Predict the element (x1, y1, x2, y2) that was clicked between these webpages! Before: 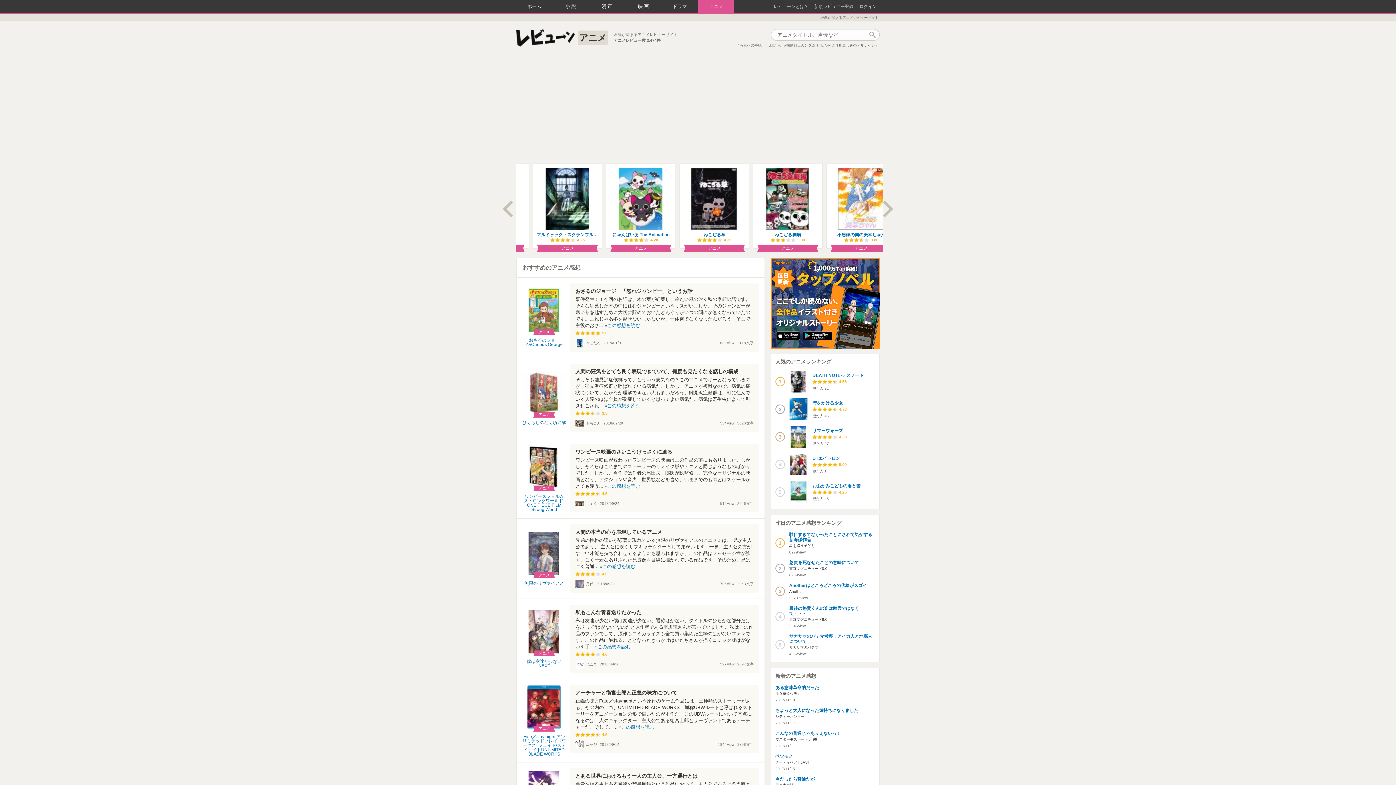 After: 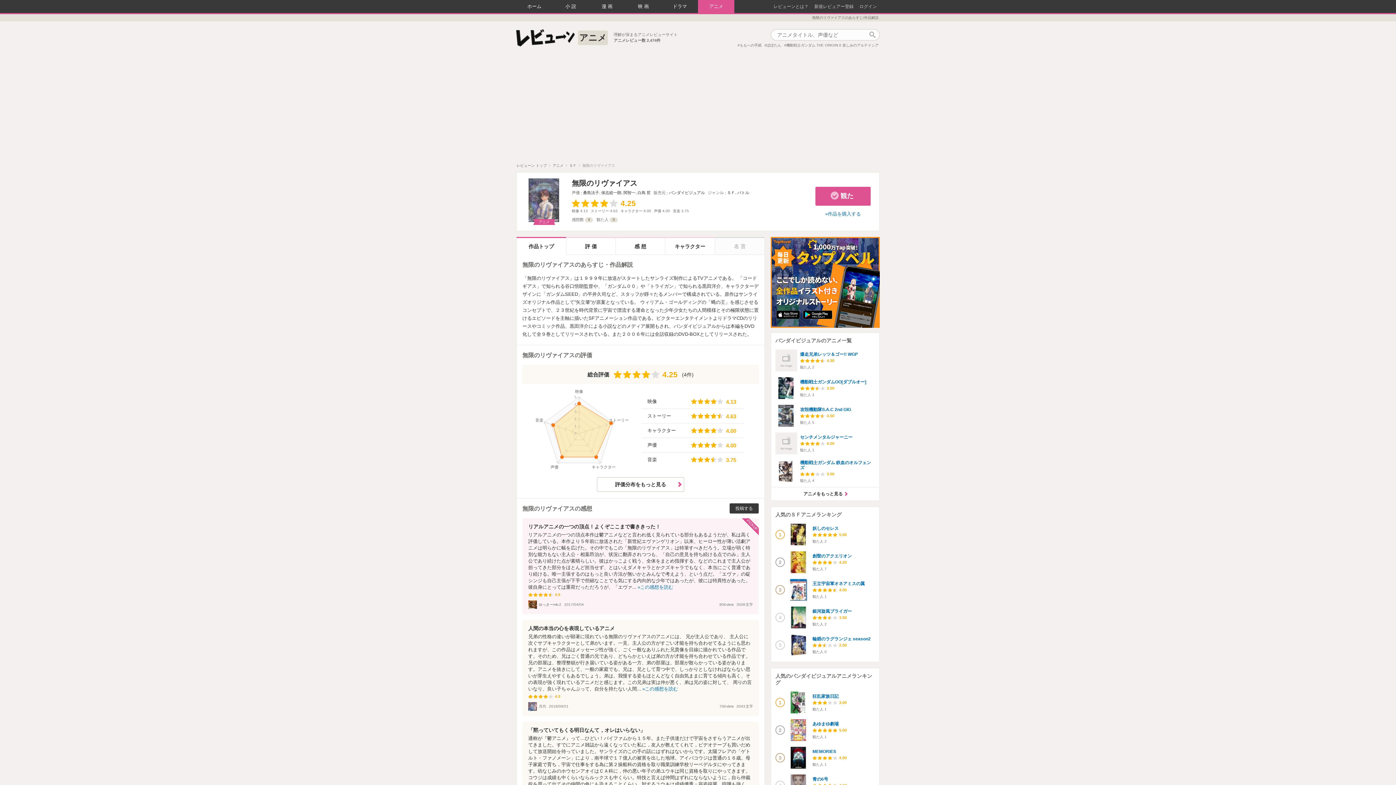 Action: bbox: (522, 532, 566, 585) label: アニメ
無限のリヴァイアス